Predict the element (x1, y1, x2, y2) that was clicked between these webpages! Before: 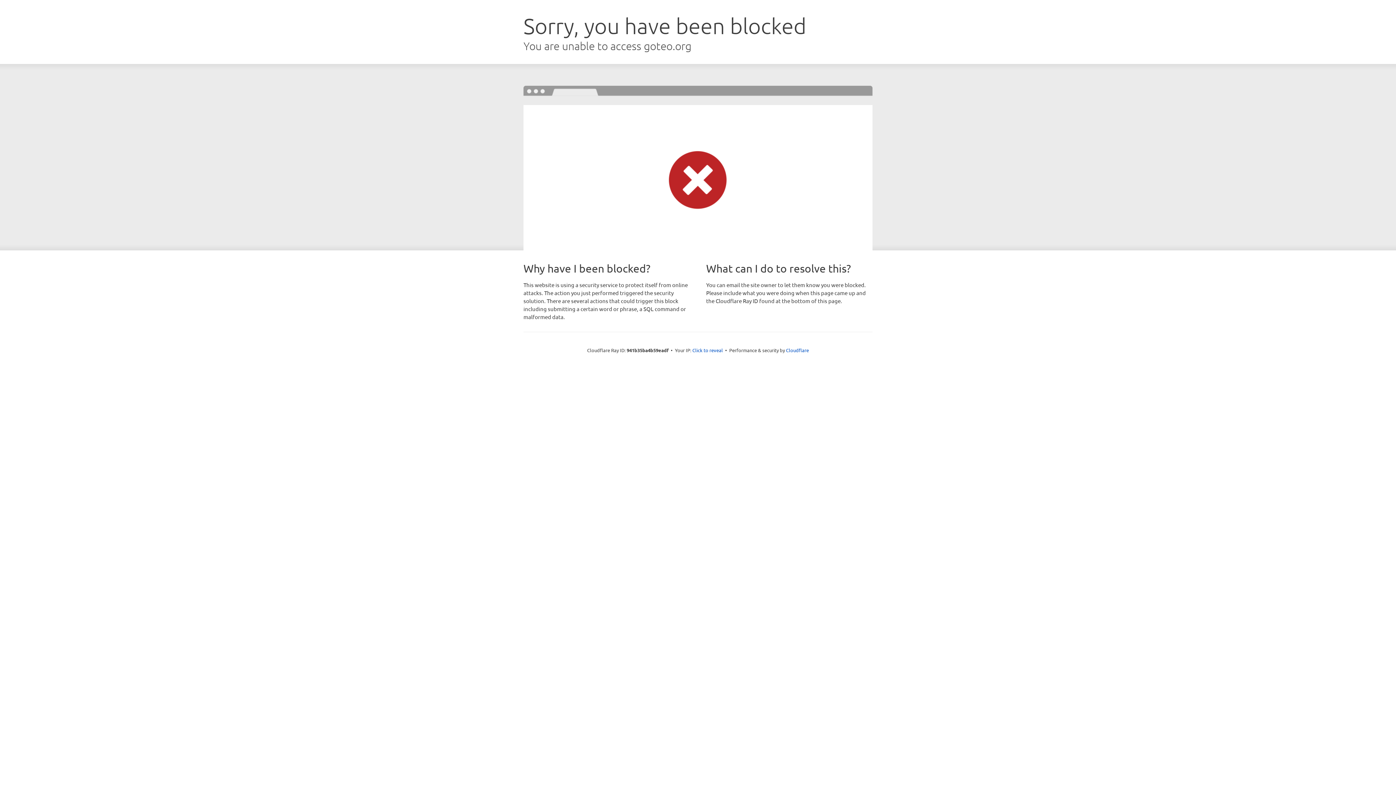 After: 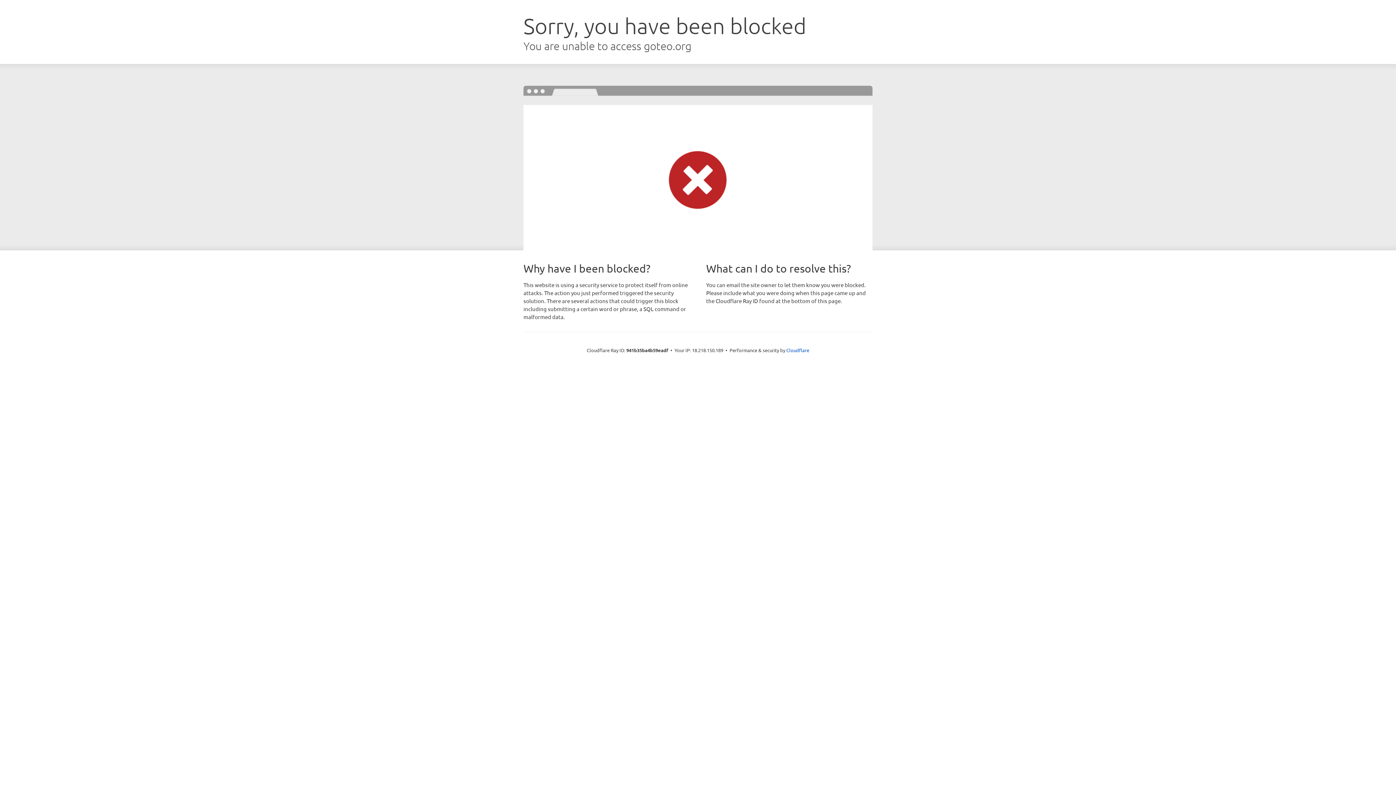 Action: label: Click to reveal bbox: (692, 346, 723, 353)